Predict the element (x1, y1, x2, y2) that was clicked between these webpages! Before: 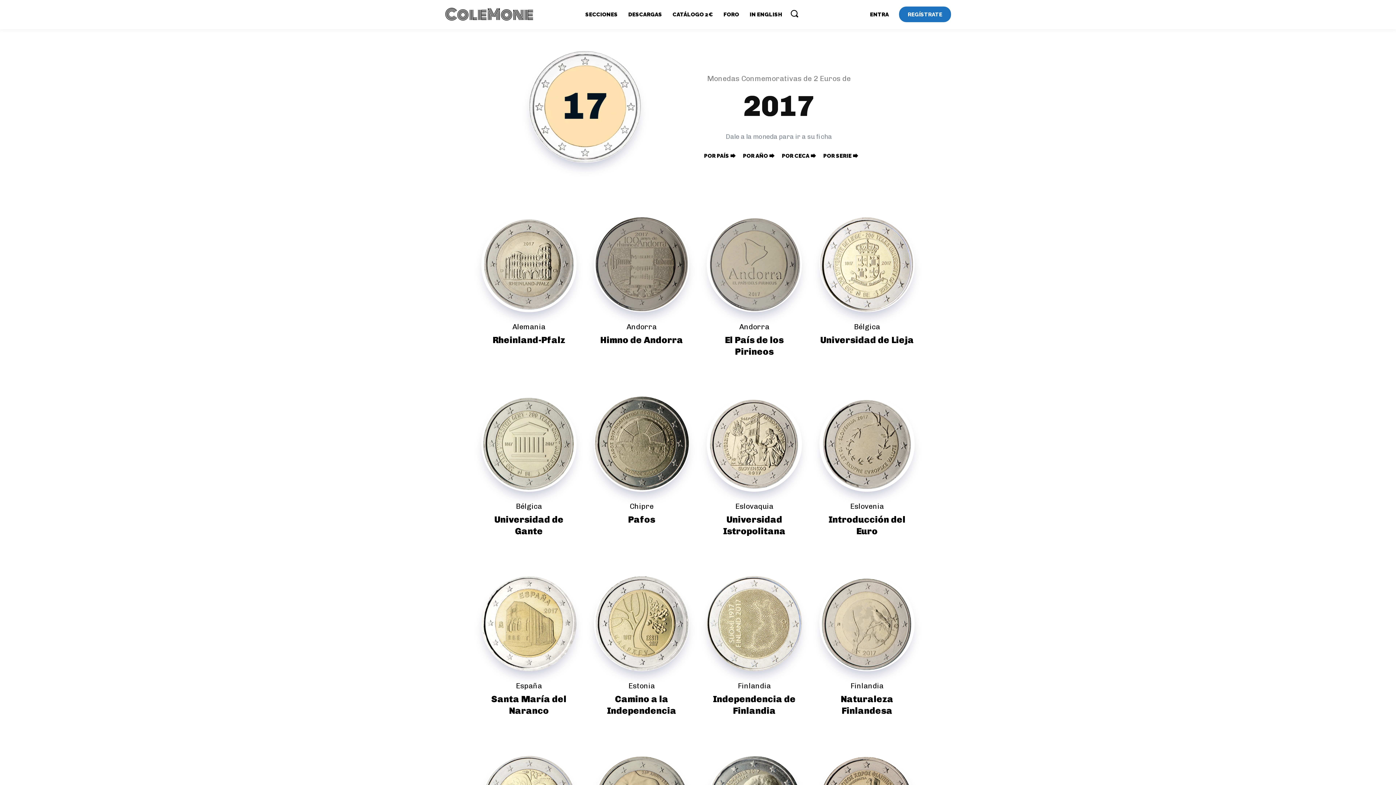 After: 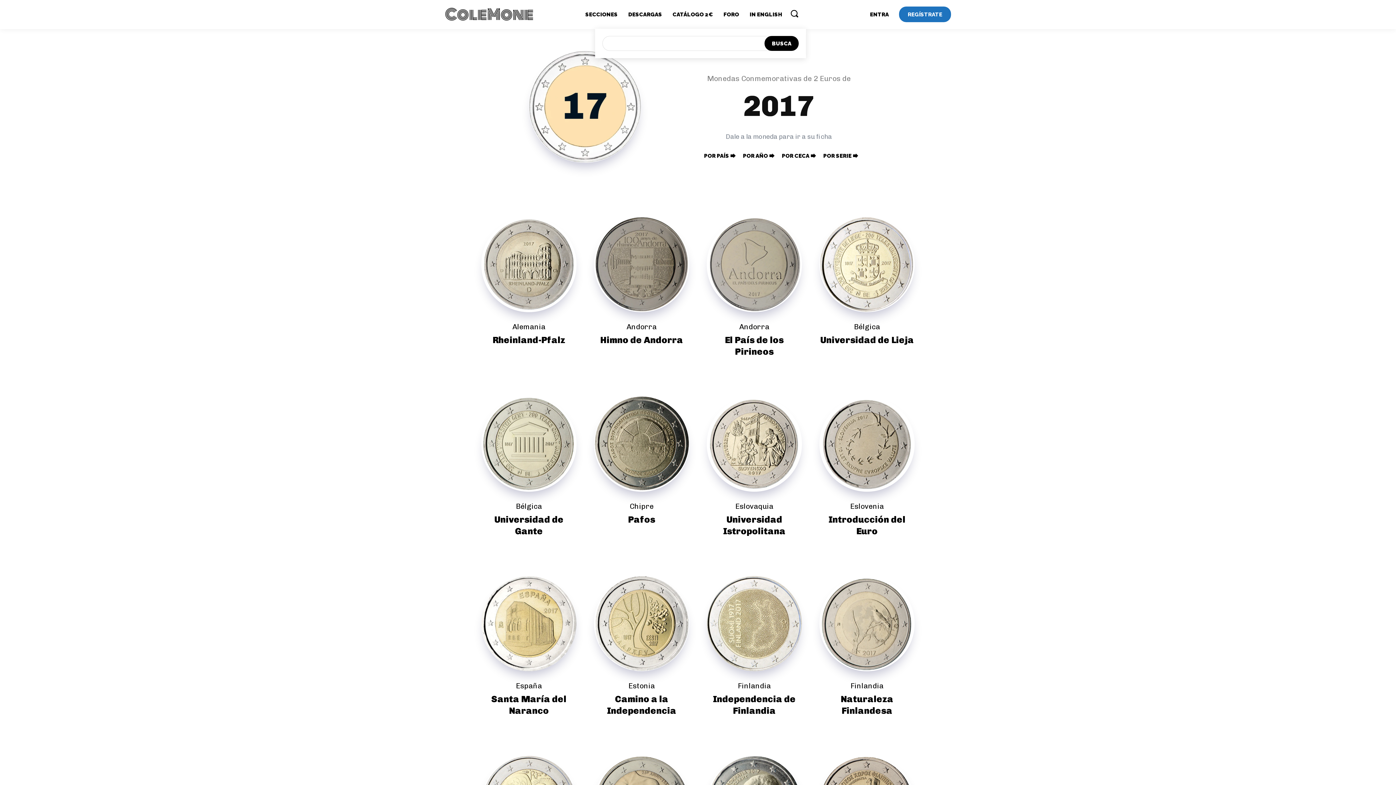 Action: label: Search bbox: (790, 9, 798, 17)